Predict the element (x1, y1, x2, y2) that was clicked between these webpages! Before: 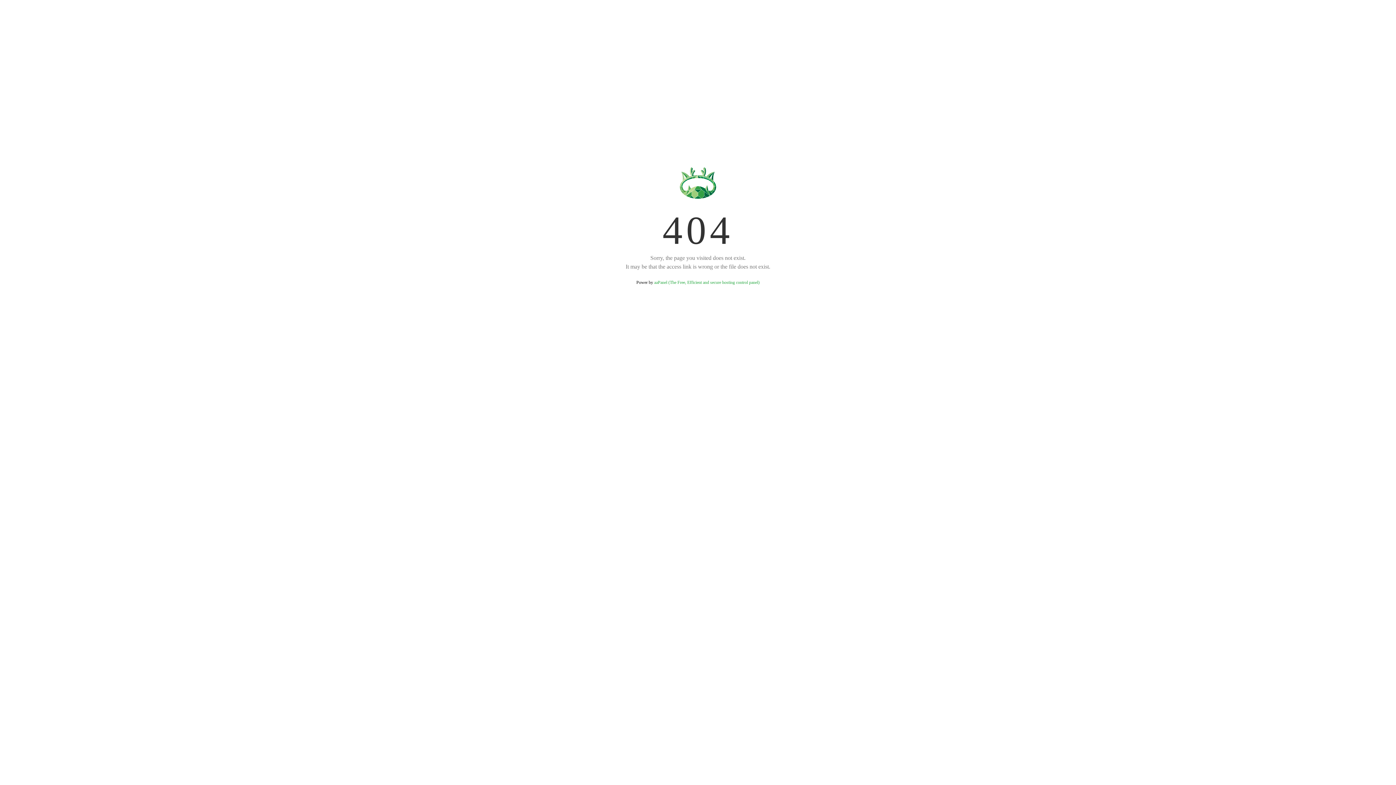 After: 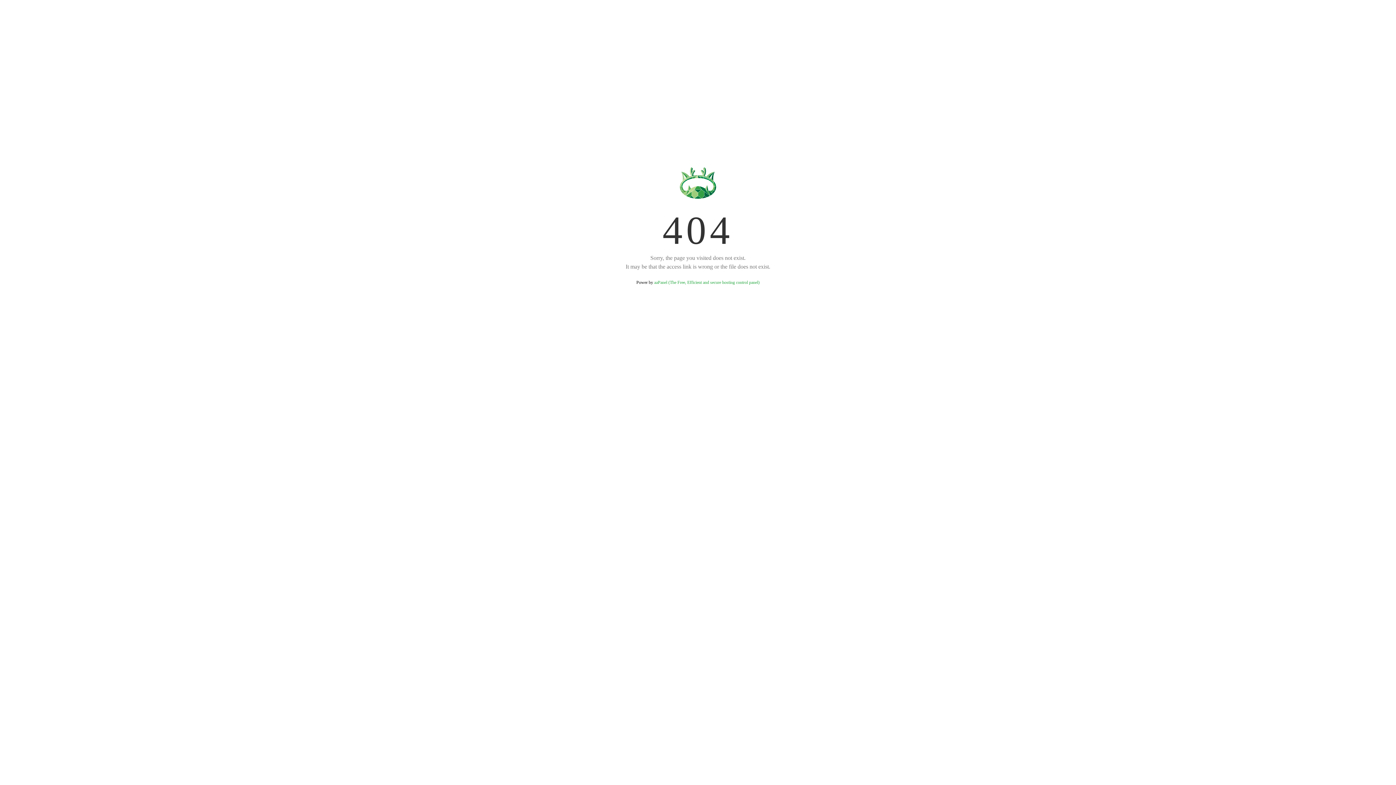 Action: bbox: (654, 280, 759, 285) label: aaPanel (The Free, Efficient and secure hosting control panel)